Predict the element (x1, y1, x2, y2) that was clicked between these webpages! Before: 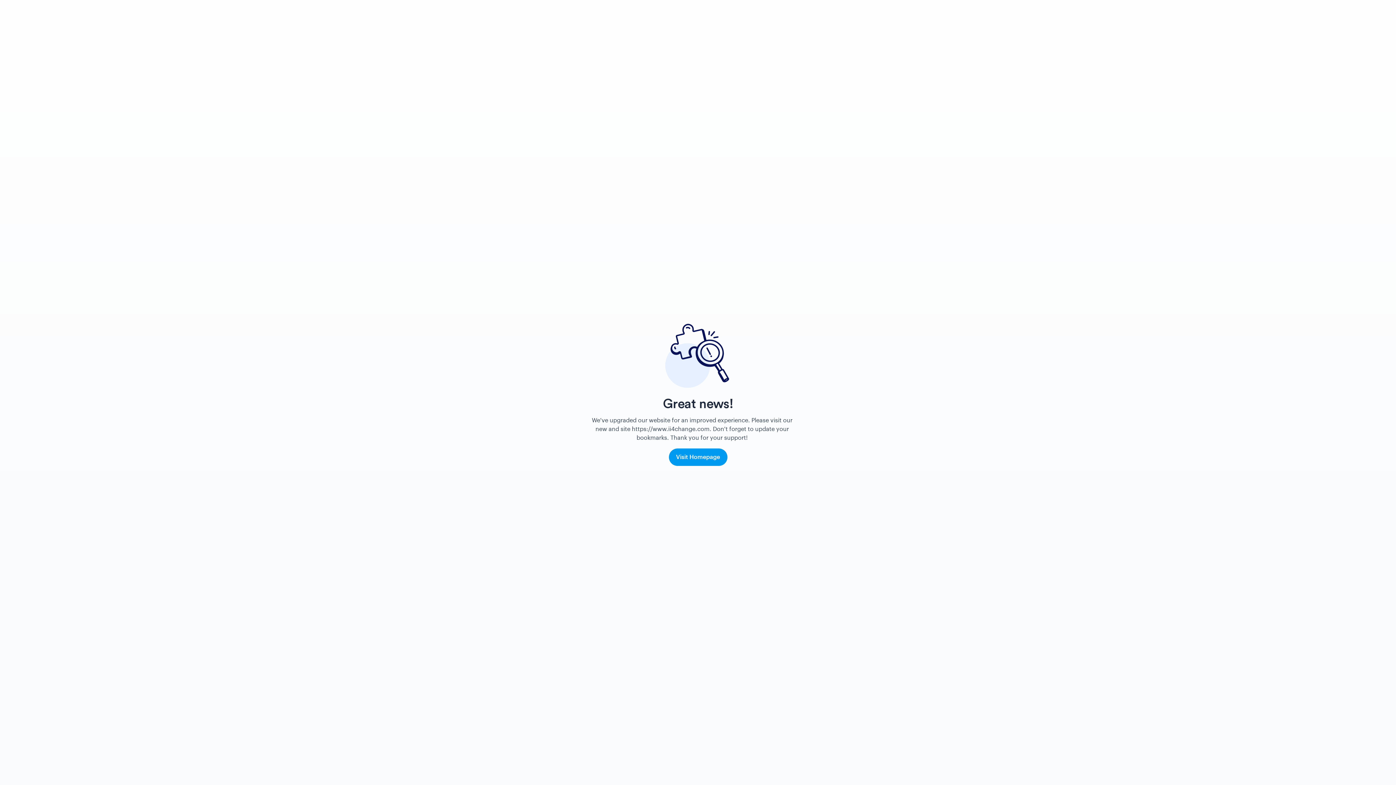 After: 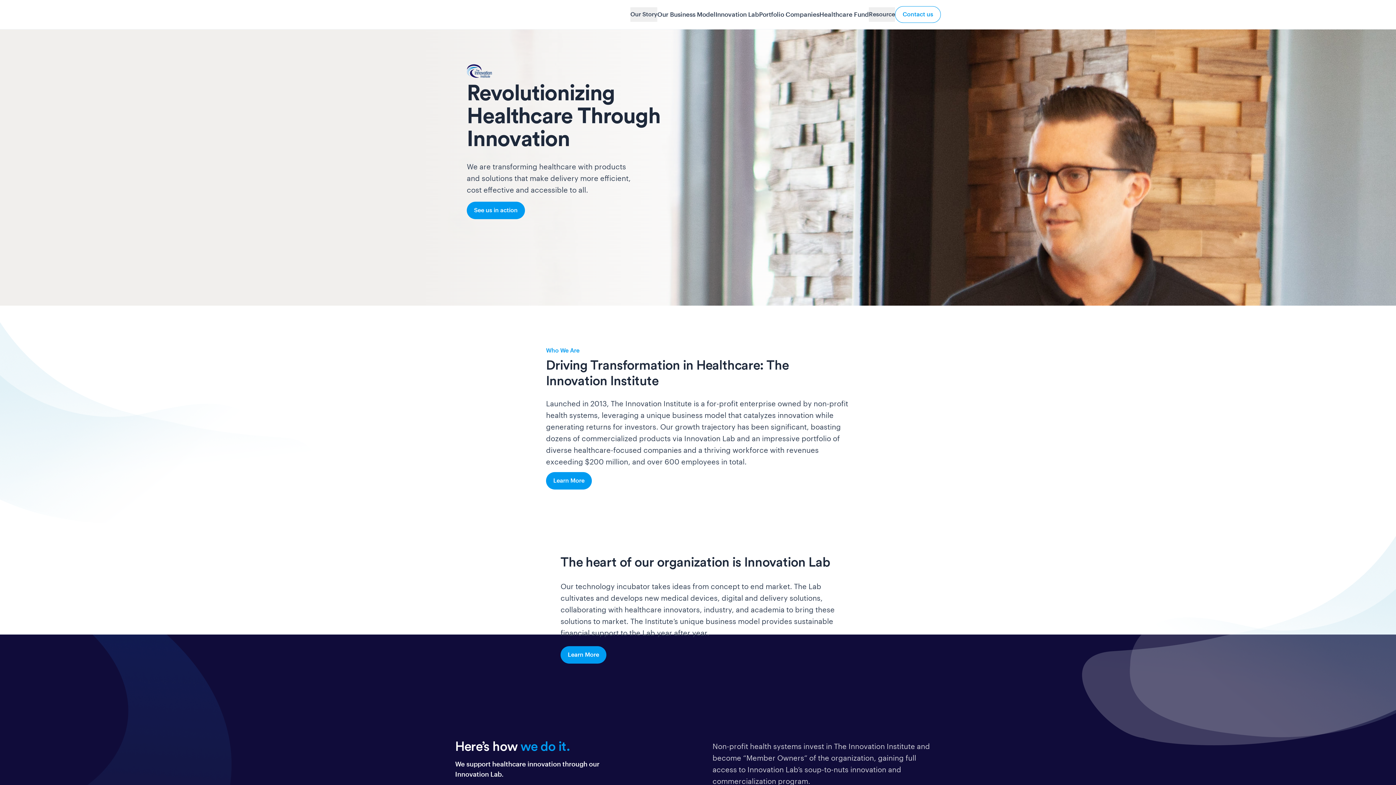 Action: label: Visit Homepage bbox: (668, 448, 727, 466)